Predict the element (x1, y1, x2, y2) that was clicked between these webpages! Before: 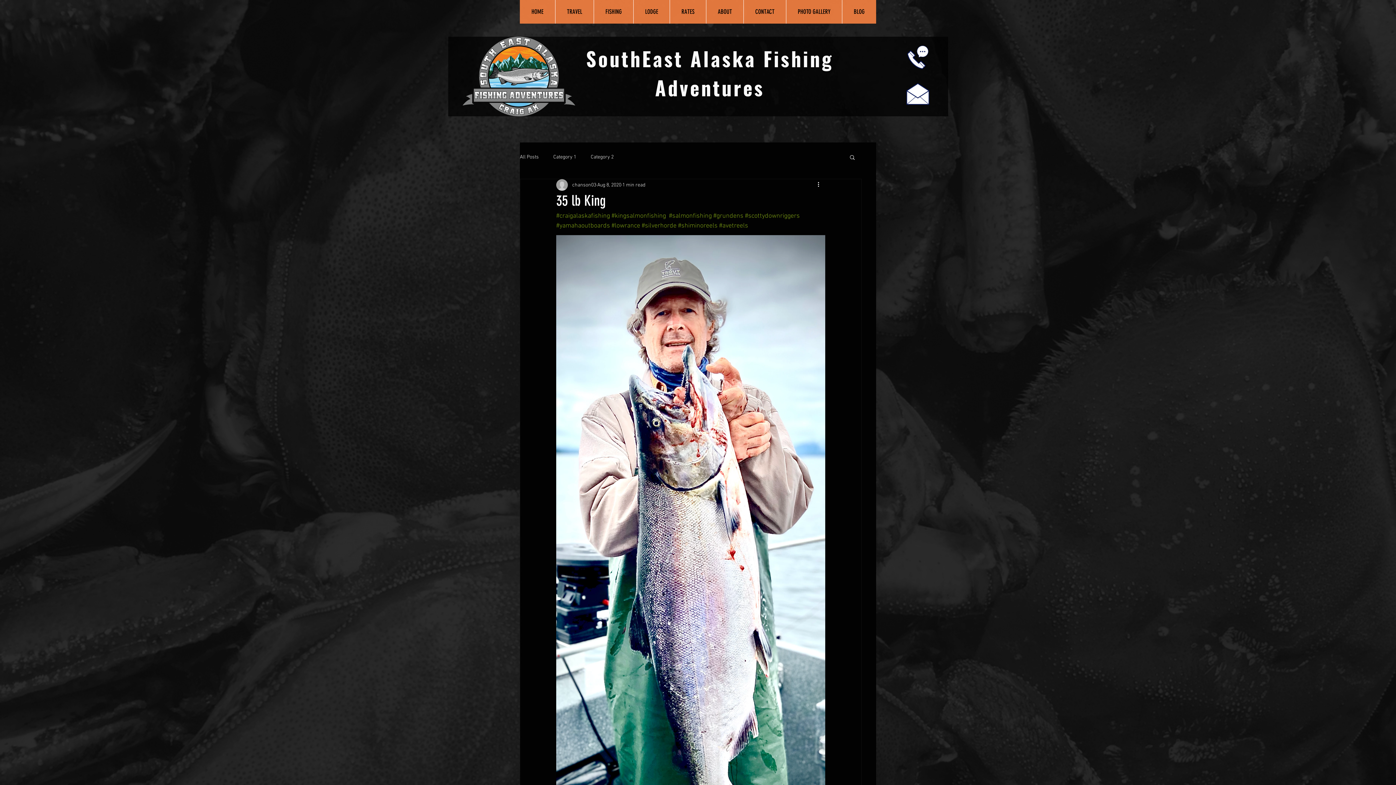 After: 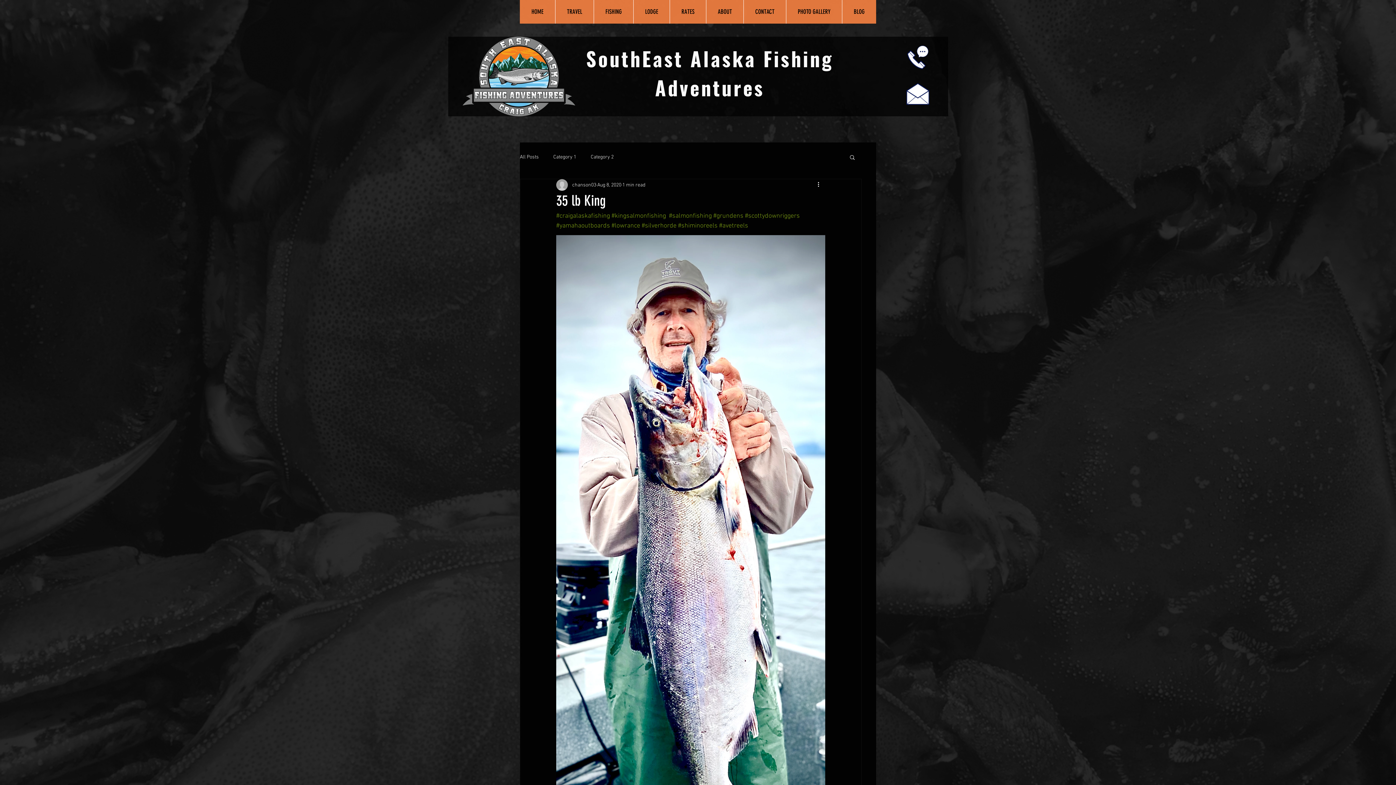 Action: bbox: (904, 44, 931, 70)